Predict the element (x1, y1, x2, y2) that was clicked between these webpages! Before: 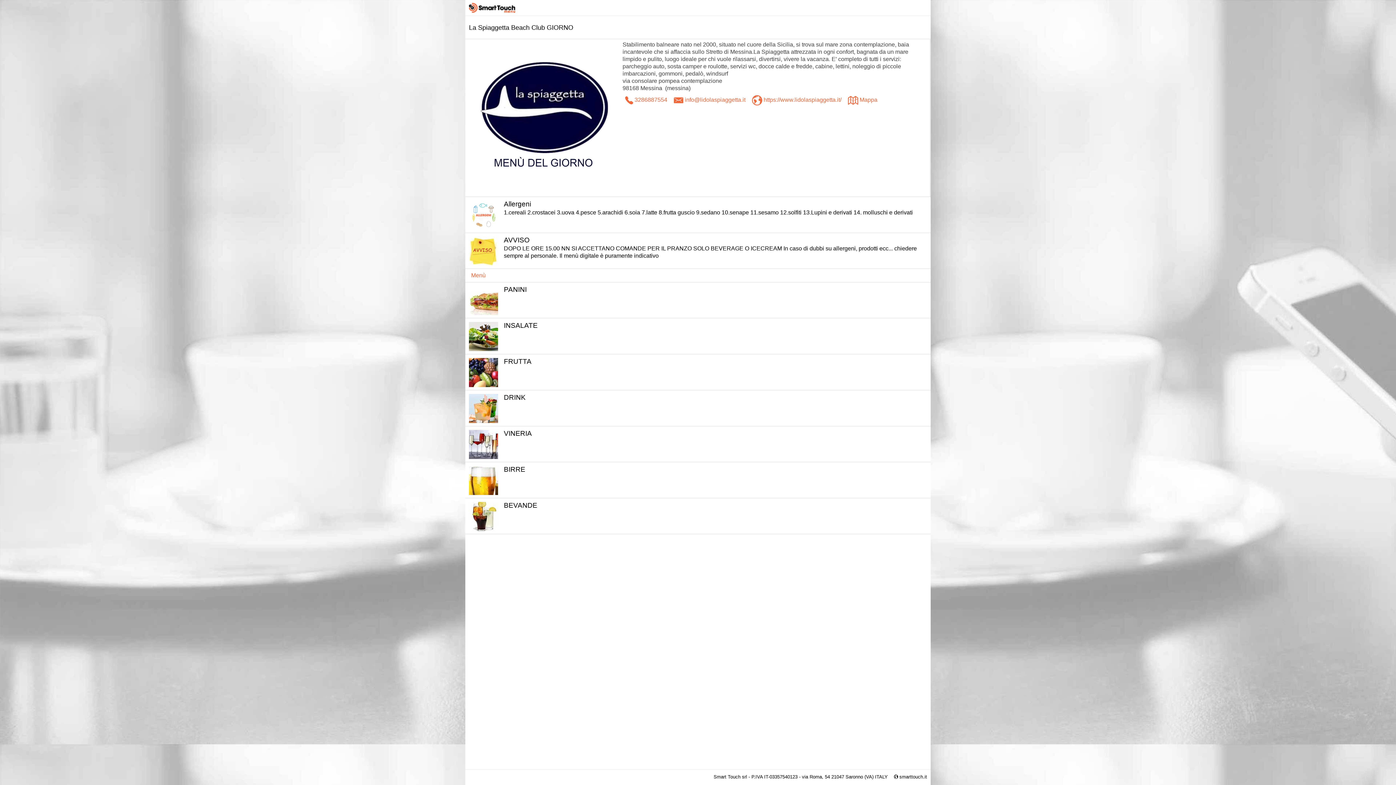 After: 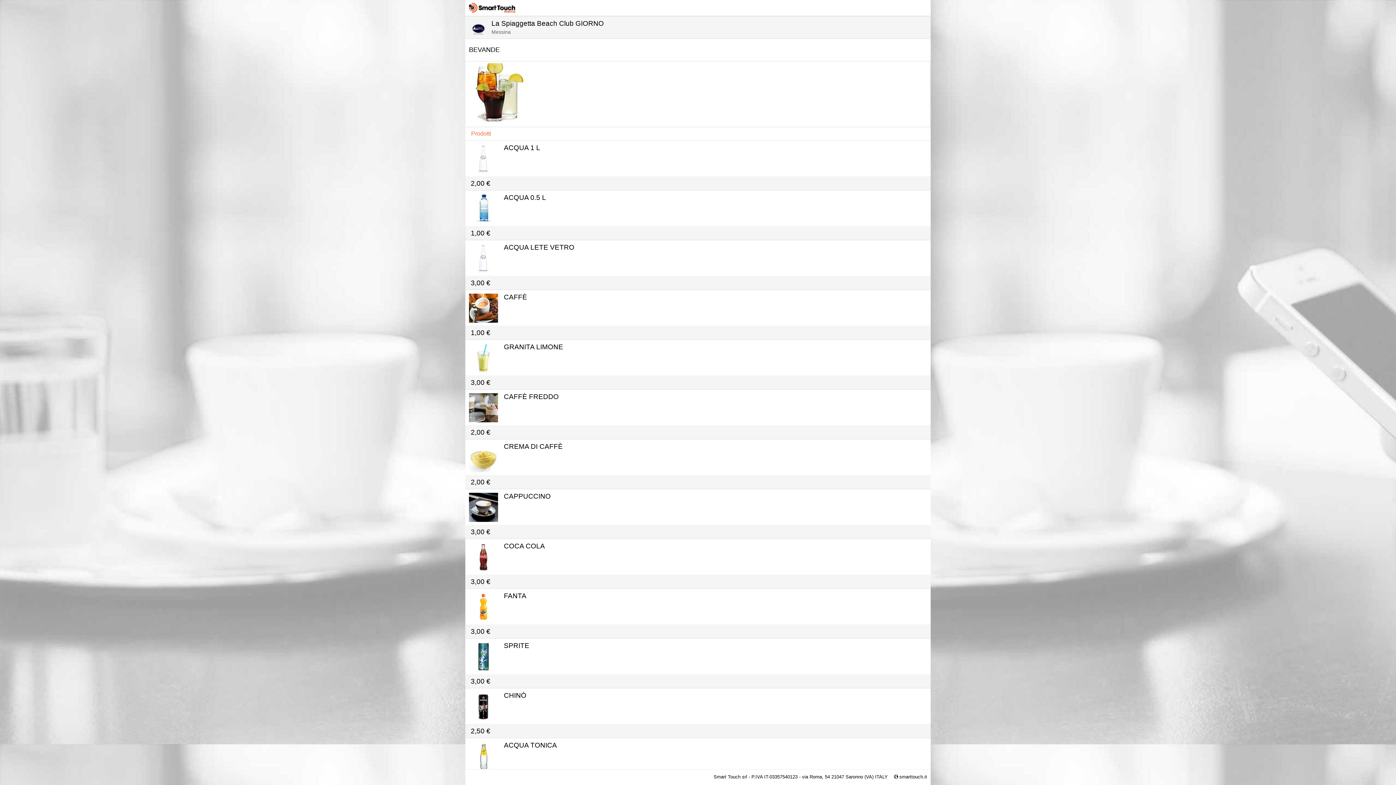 Action: label: BEVANDE bbox: (465, 498, 931, 534)